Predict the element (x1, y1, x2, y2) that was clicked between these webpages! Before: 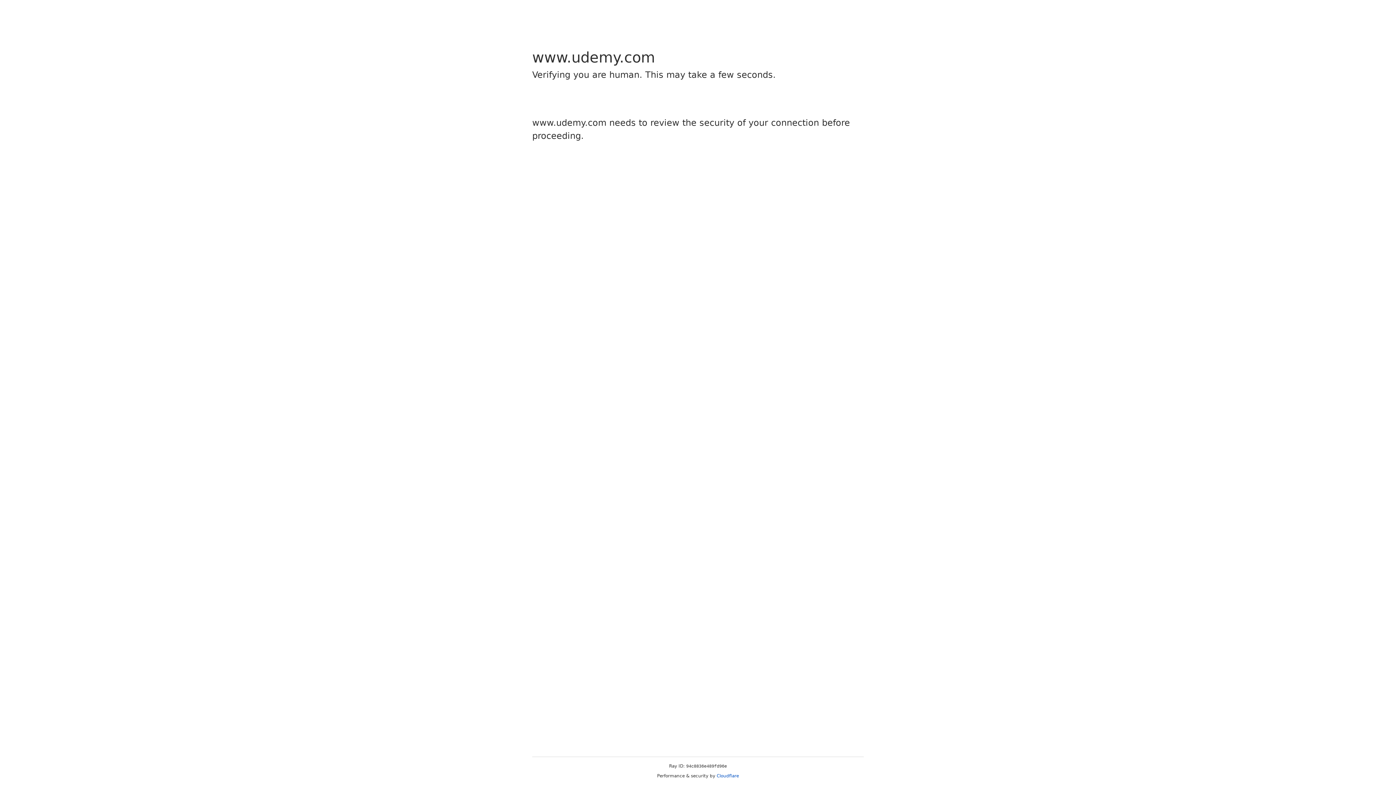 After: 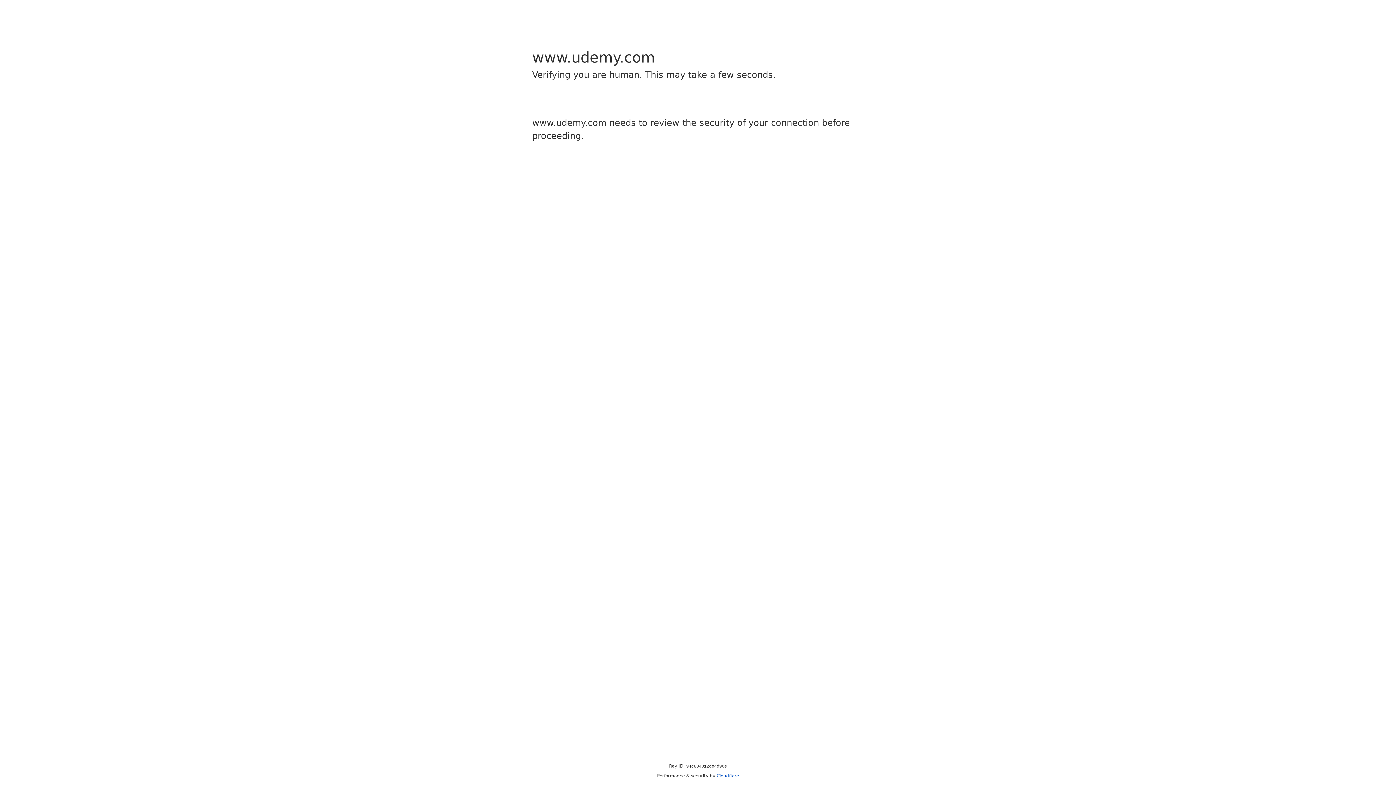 Action: label: Cloudflare bbox: (716, 773, 739, 778)